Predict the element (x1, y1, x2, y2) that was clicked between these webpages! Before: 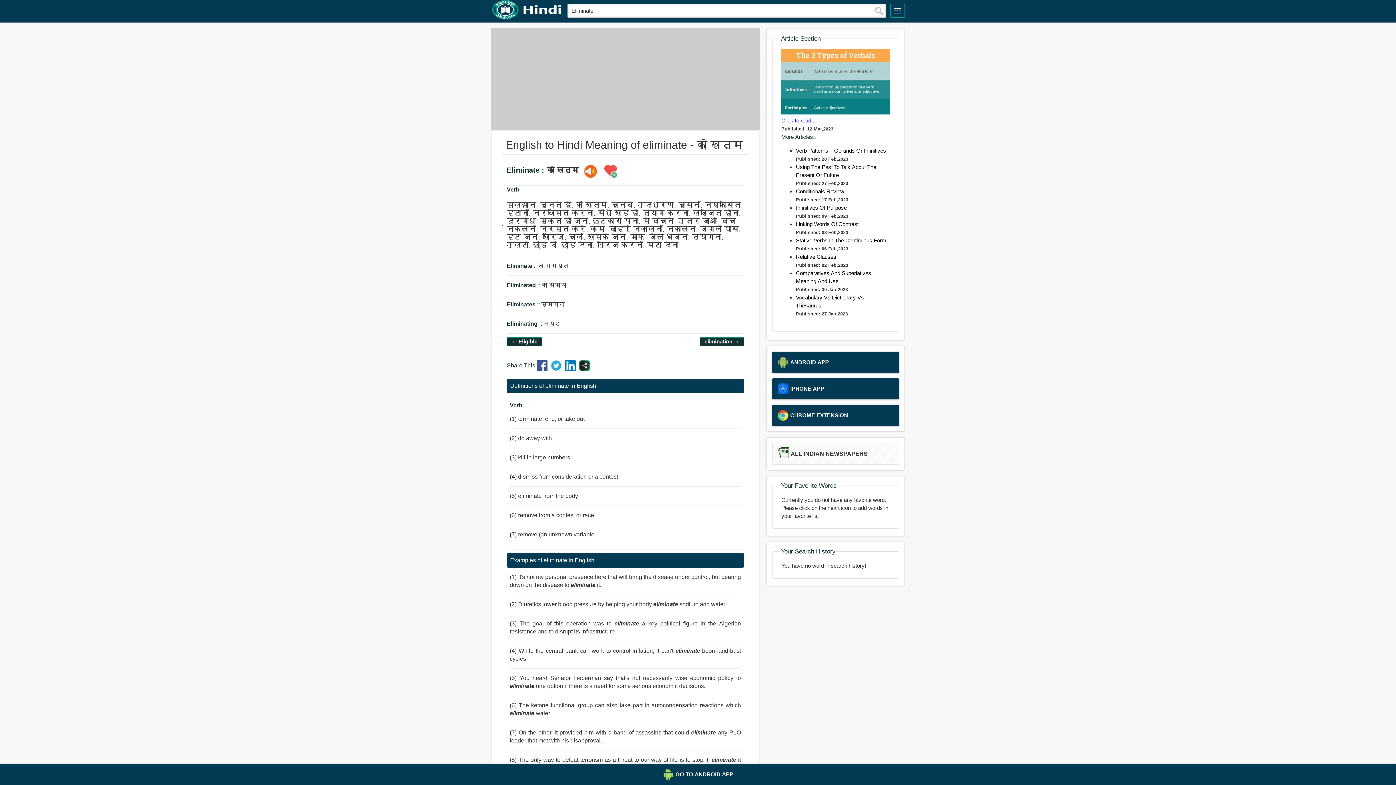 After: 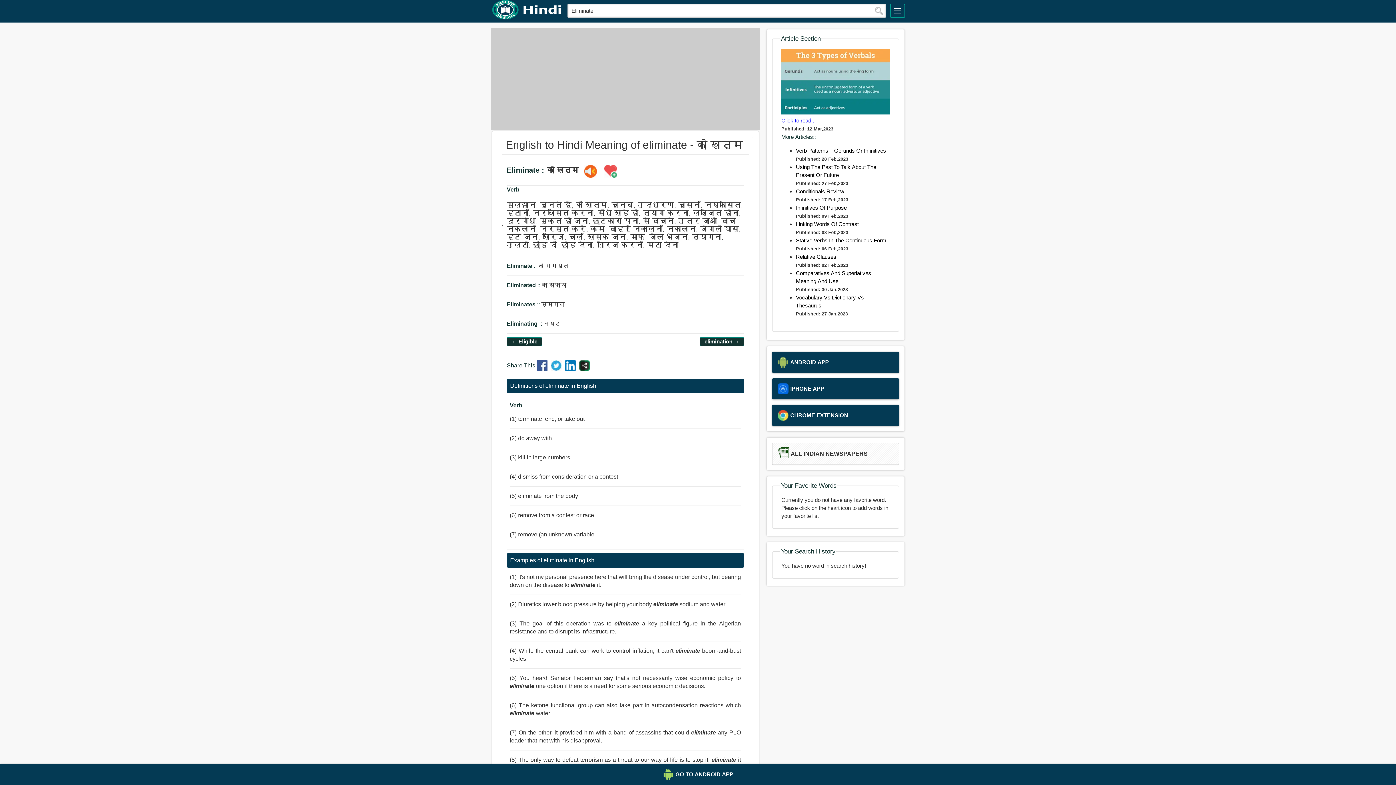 Action: bbox: (579, 366, 590, 372)